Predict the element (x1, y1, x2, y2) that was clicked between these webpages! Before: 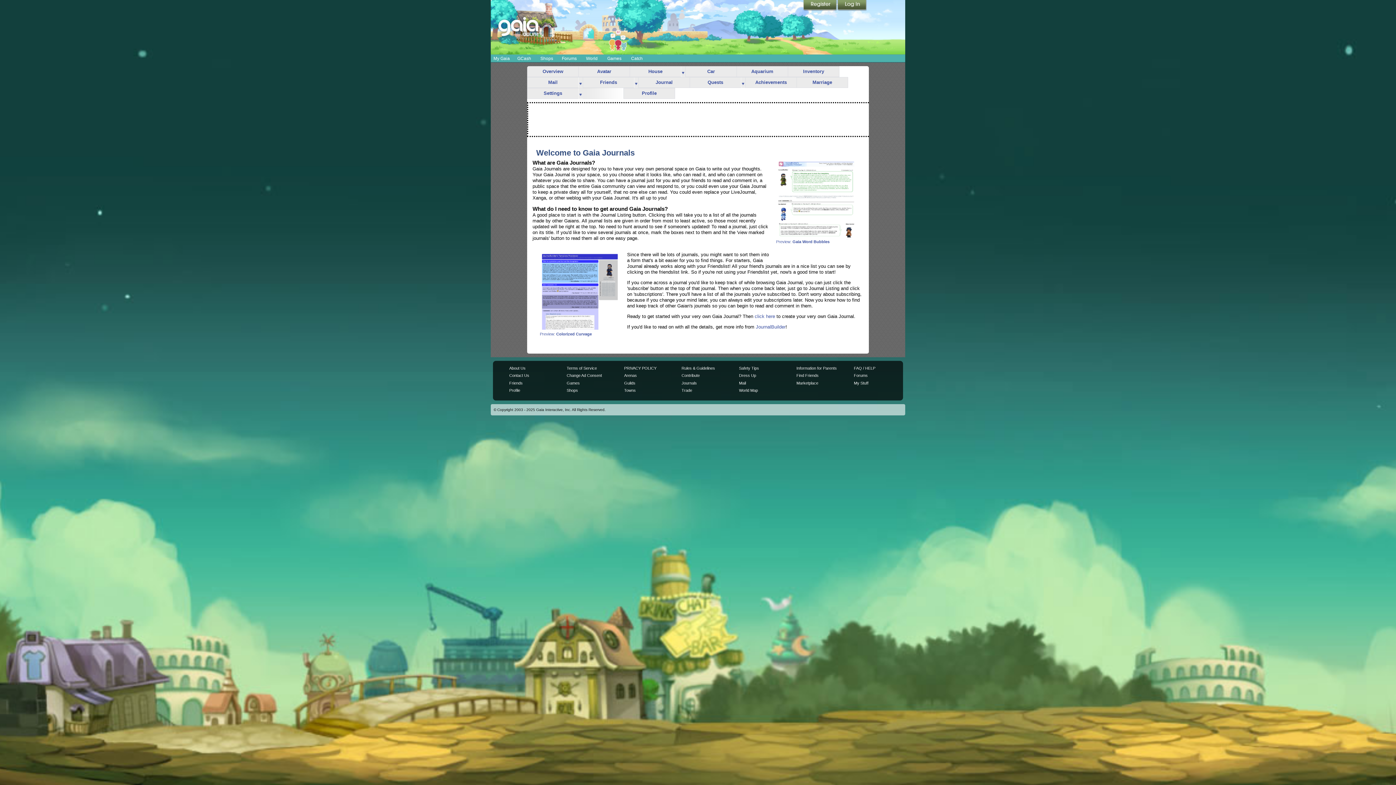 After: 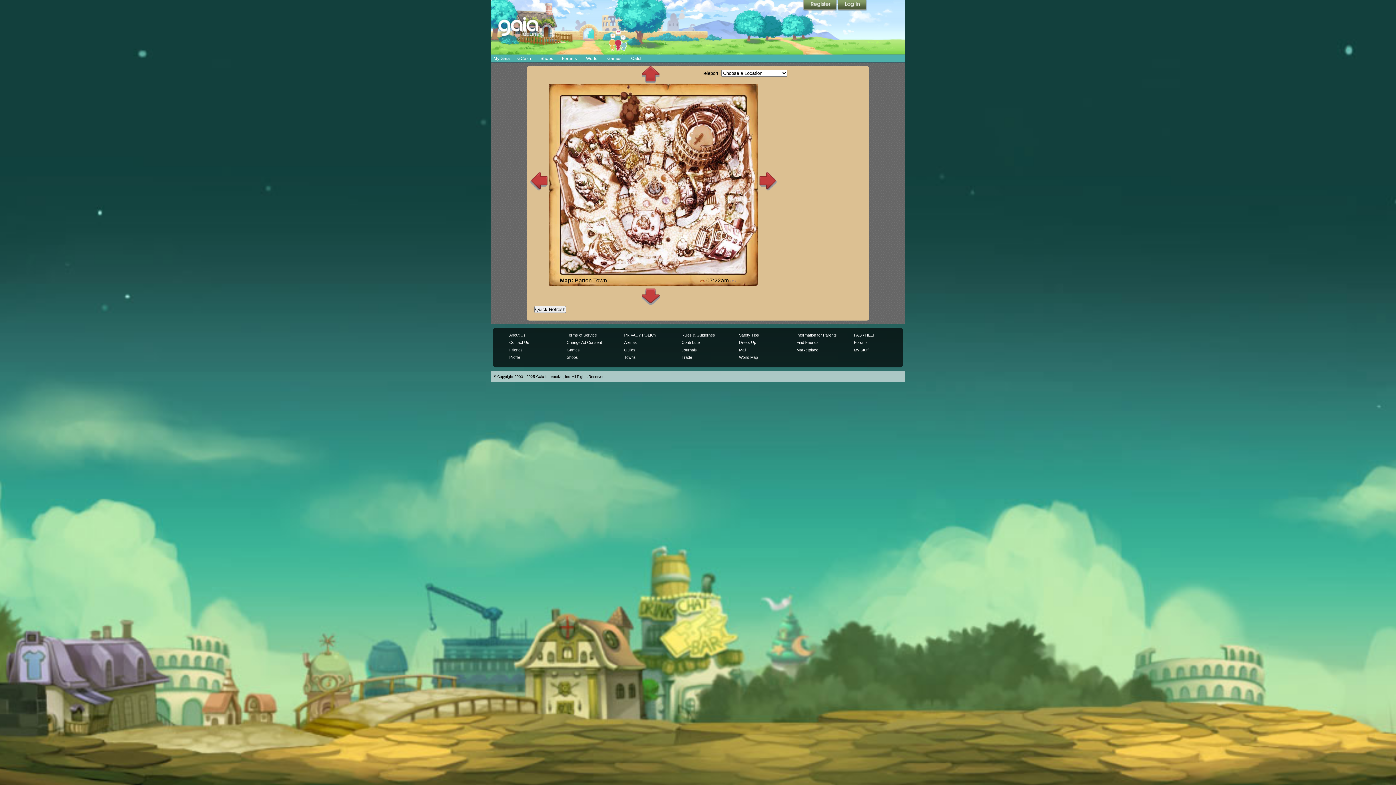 Action: label: World Map bbox: (739, 388, 758, 392)